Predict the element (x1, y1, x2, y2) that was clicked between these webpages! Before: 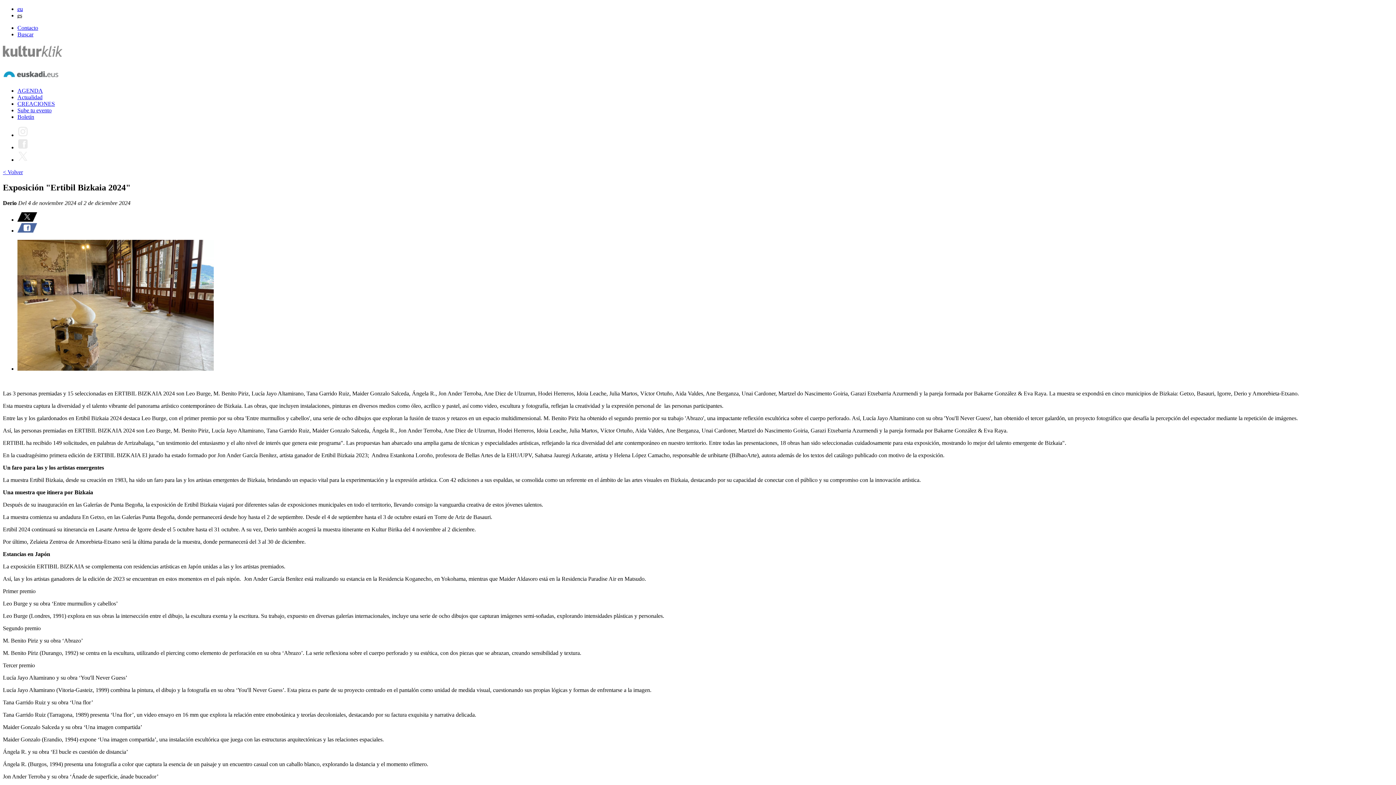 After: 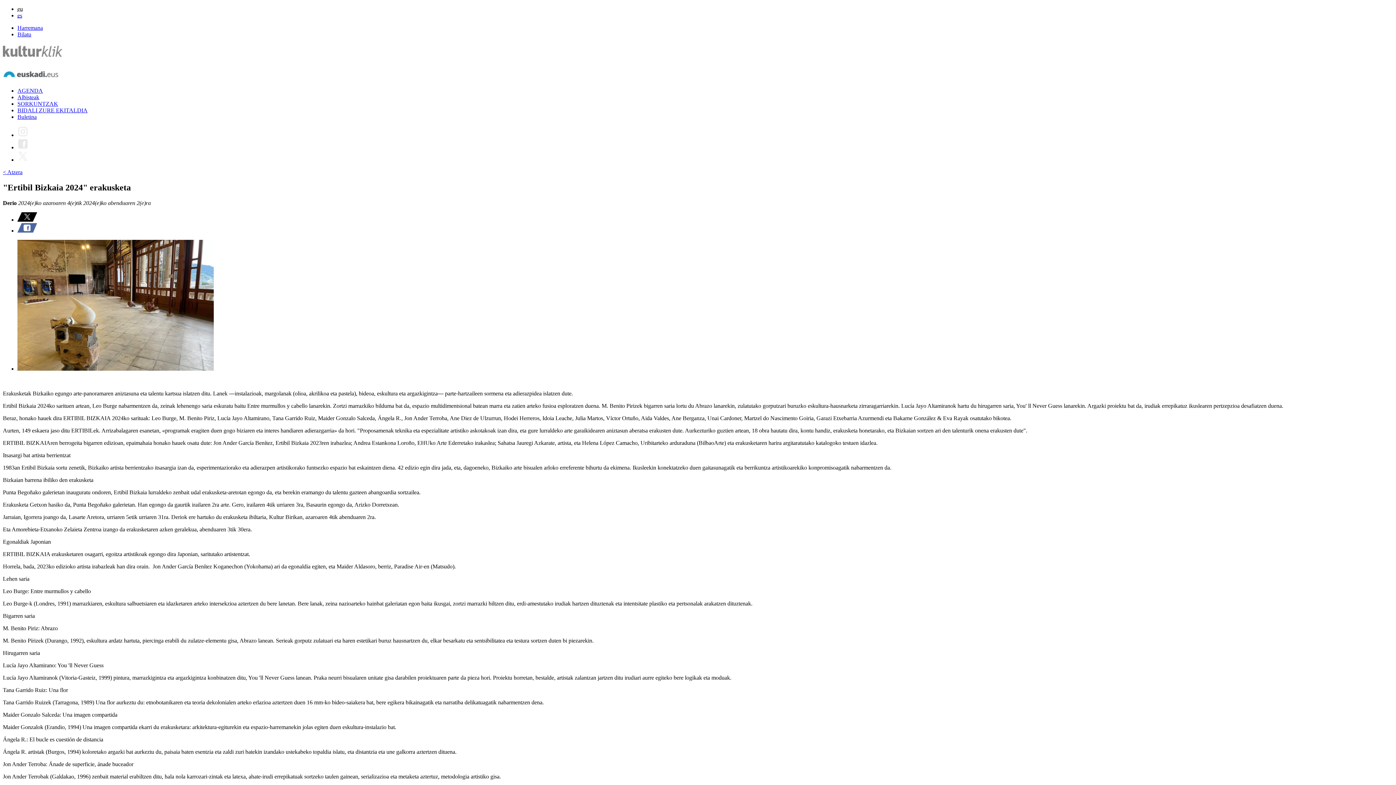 Action: label: eu bbox: (17, 5, 22, 12)